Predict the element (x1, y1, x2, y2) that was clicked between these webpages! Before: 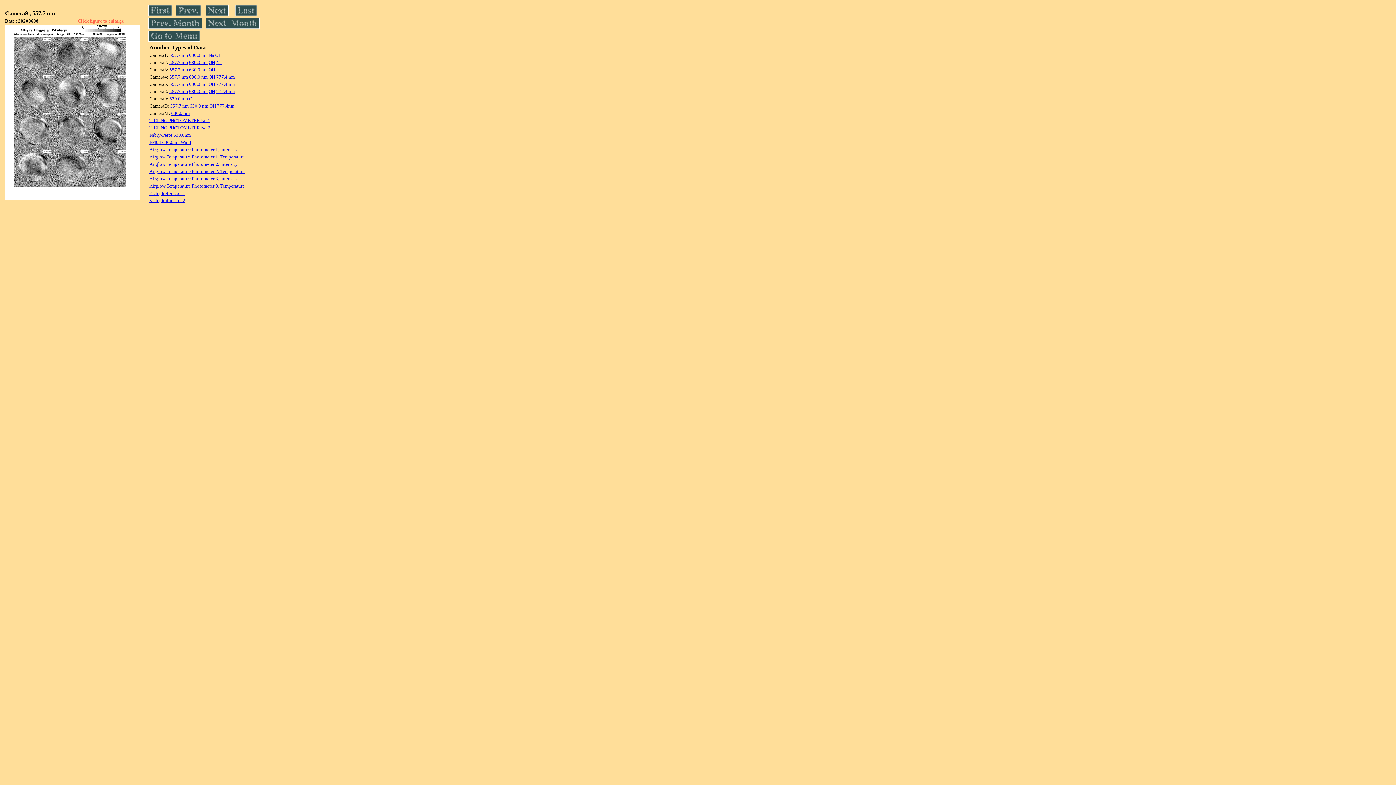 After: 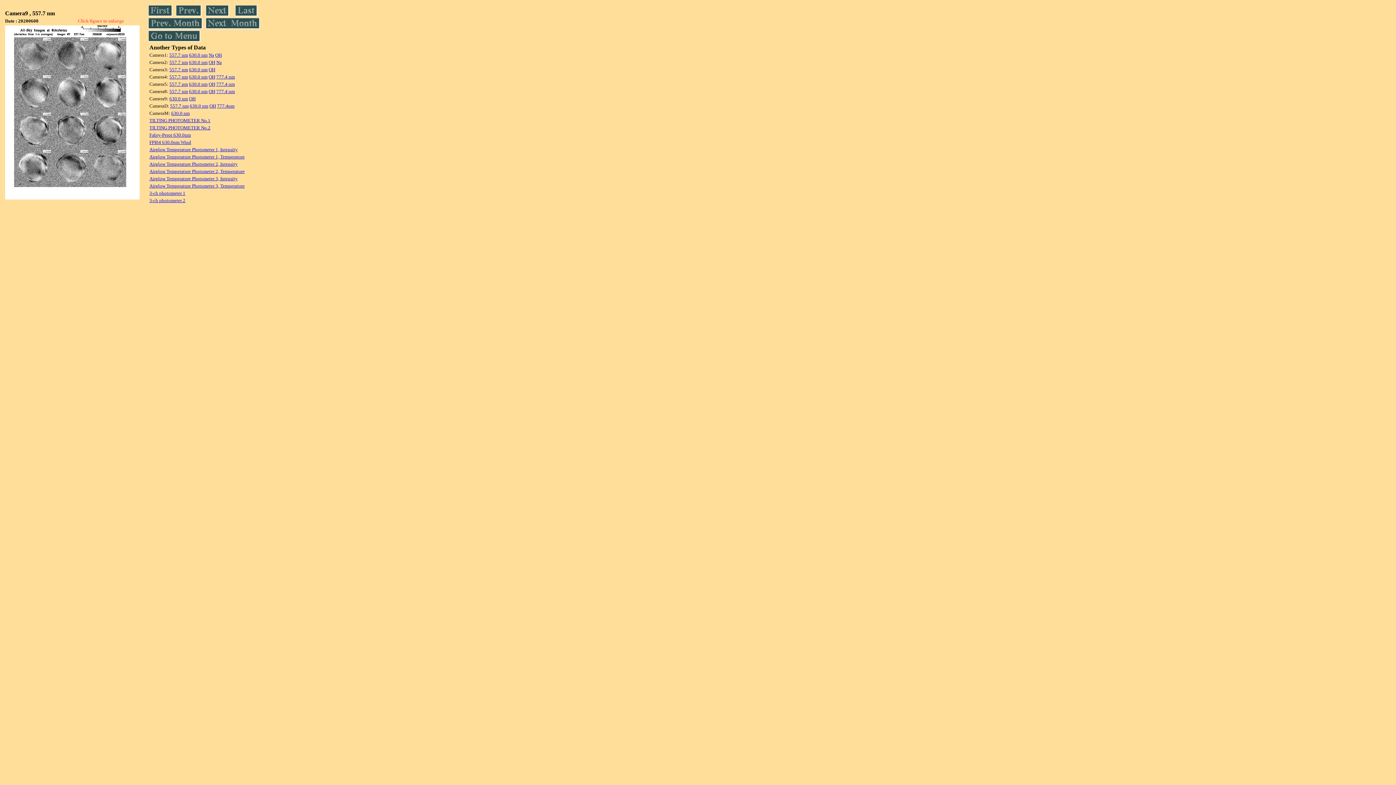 Action: label: Fabry-Perot 630.0nm bbox: (149, 131, 190, 137)